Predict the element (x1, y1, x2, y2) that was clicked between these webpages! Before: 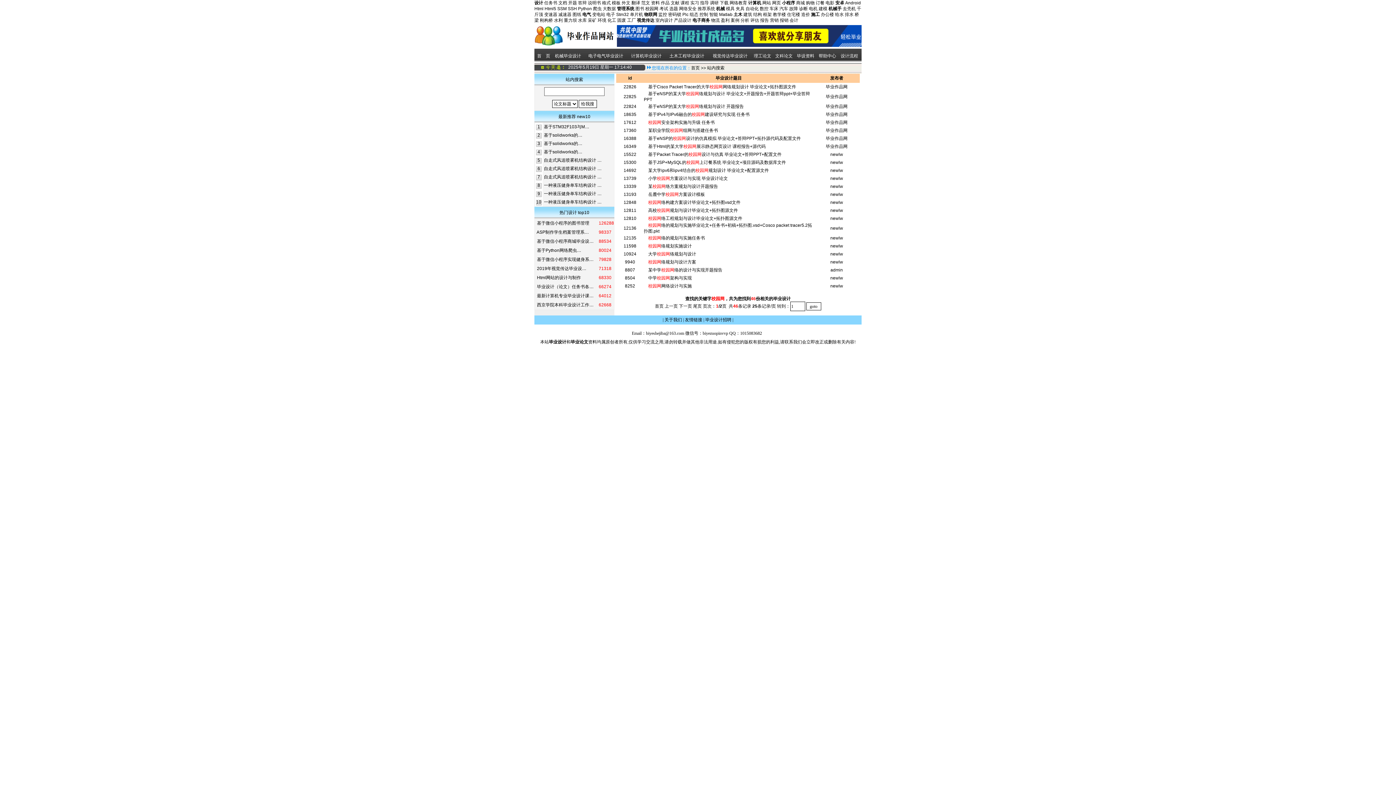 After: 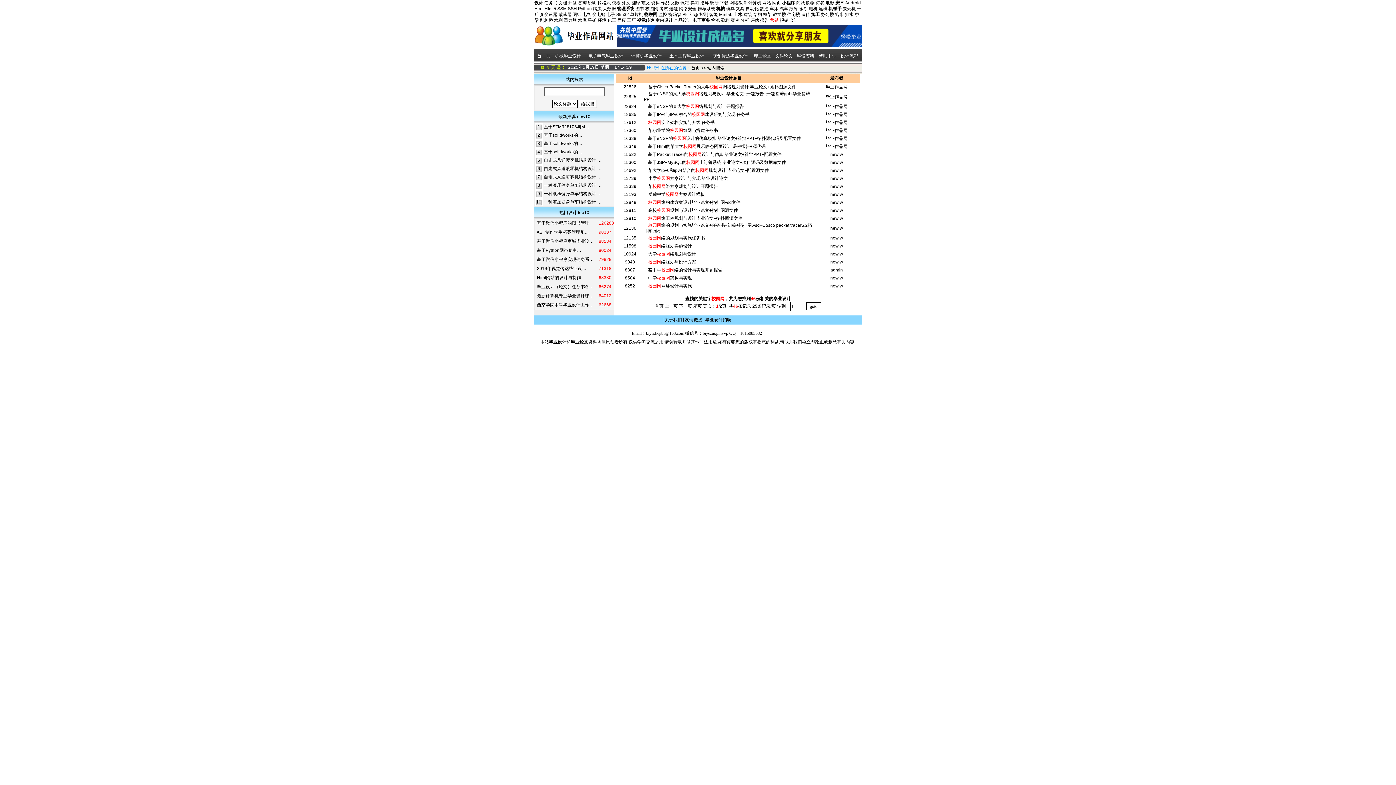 Action: label: 营销 bbox: (770, 17, 778, 22)